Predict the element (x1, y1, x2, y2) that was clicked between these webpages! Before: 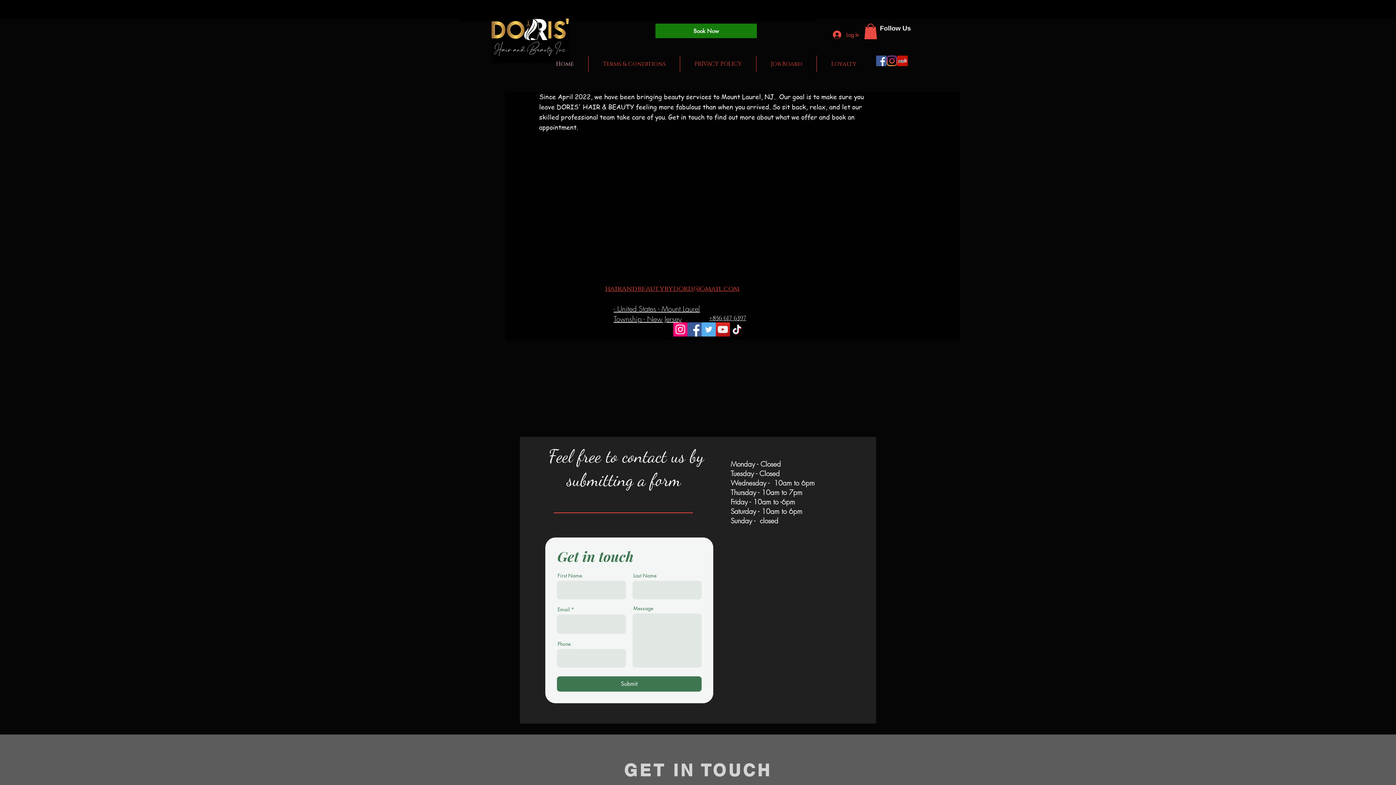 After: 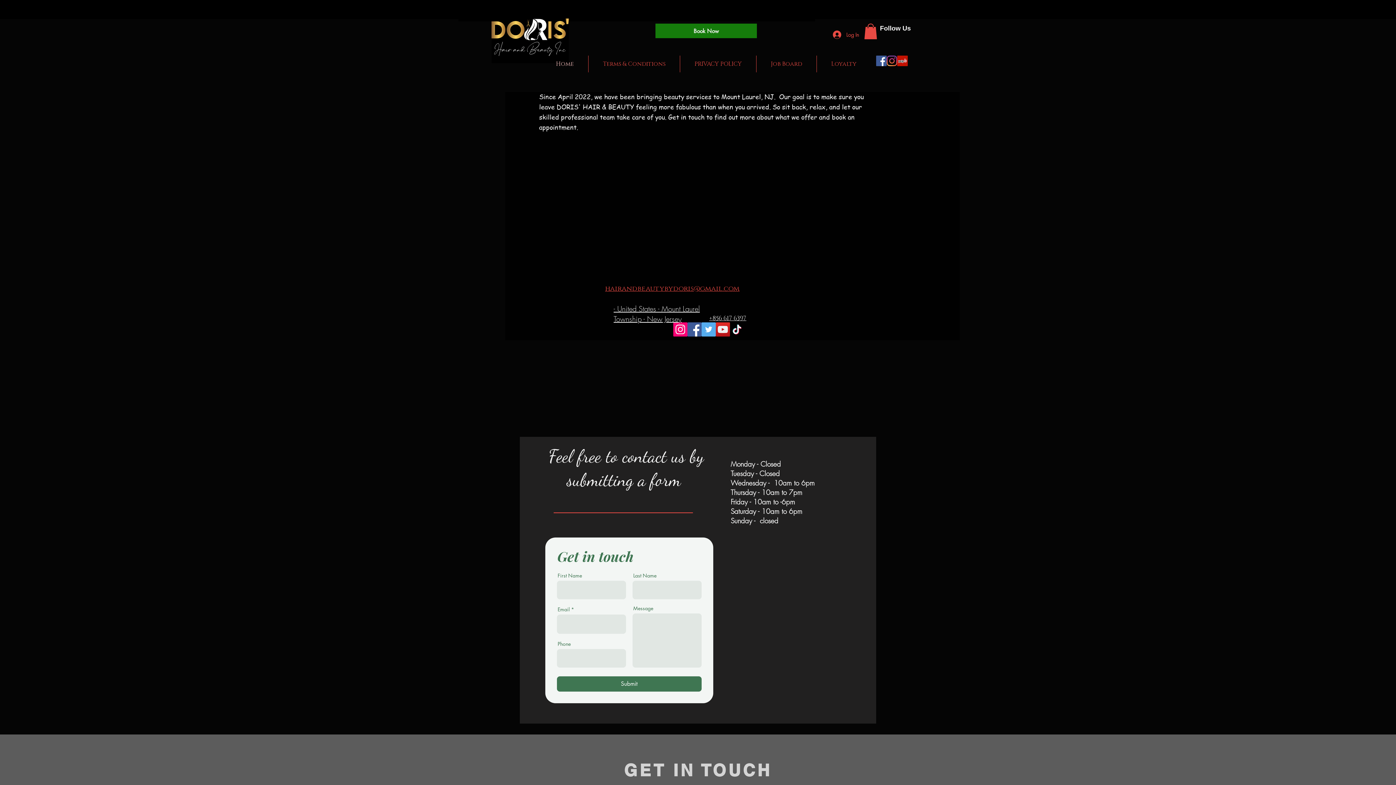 Action: label: - United States - Mount Laurel Township - New Jersey bbox: (613, 304, 700, 324)